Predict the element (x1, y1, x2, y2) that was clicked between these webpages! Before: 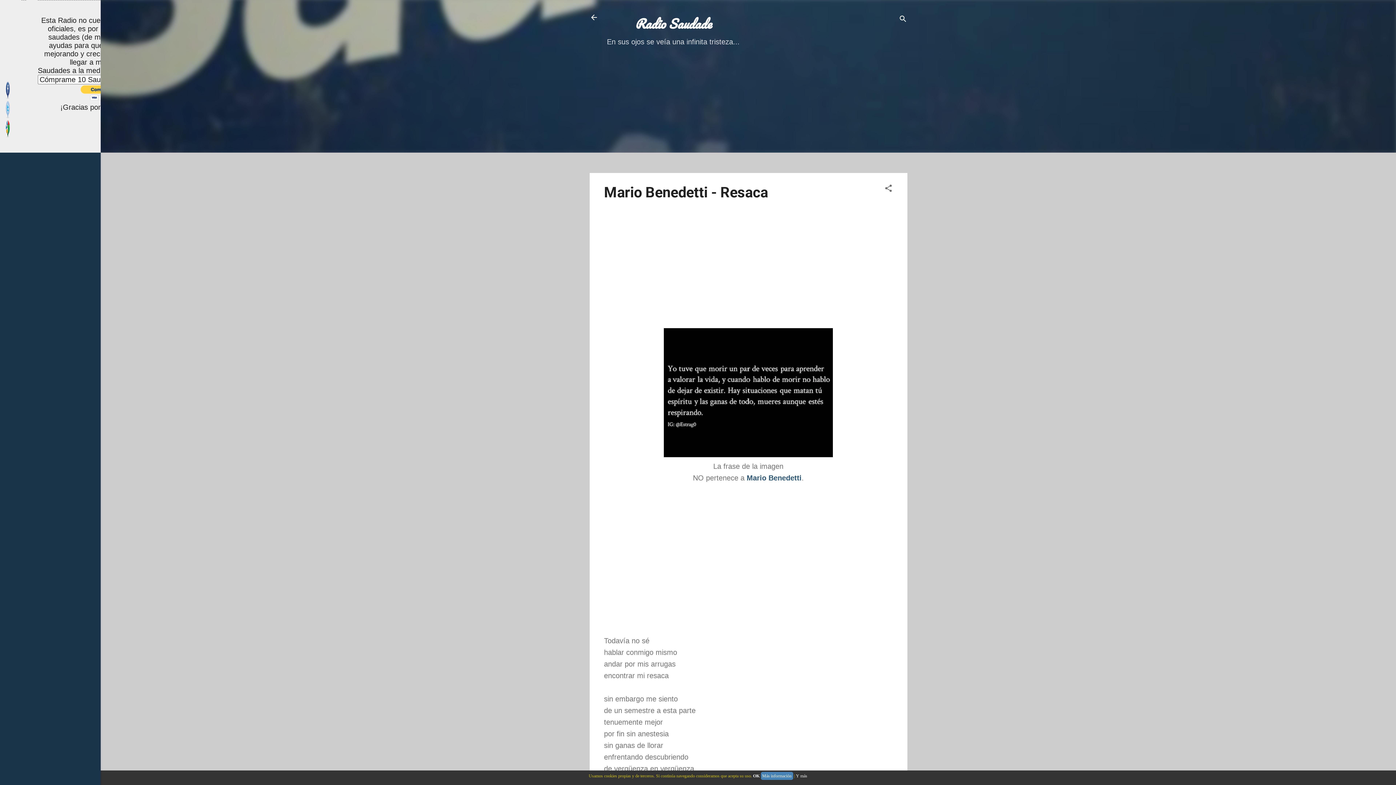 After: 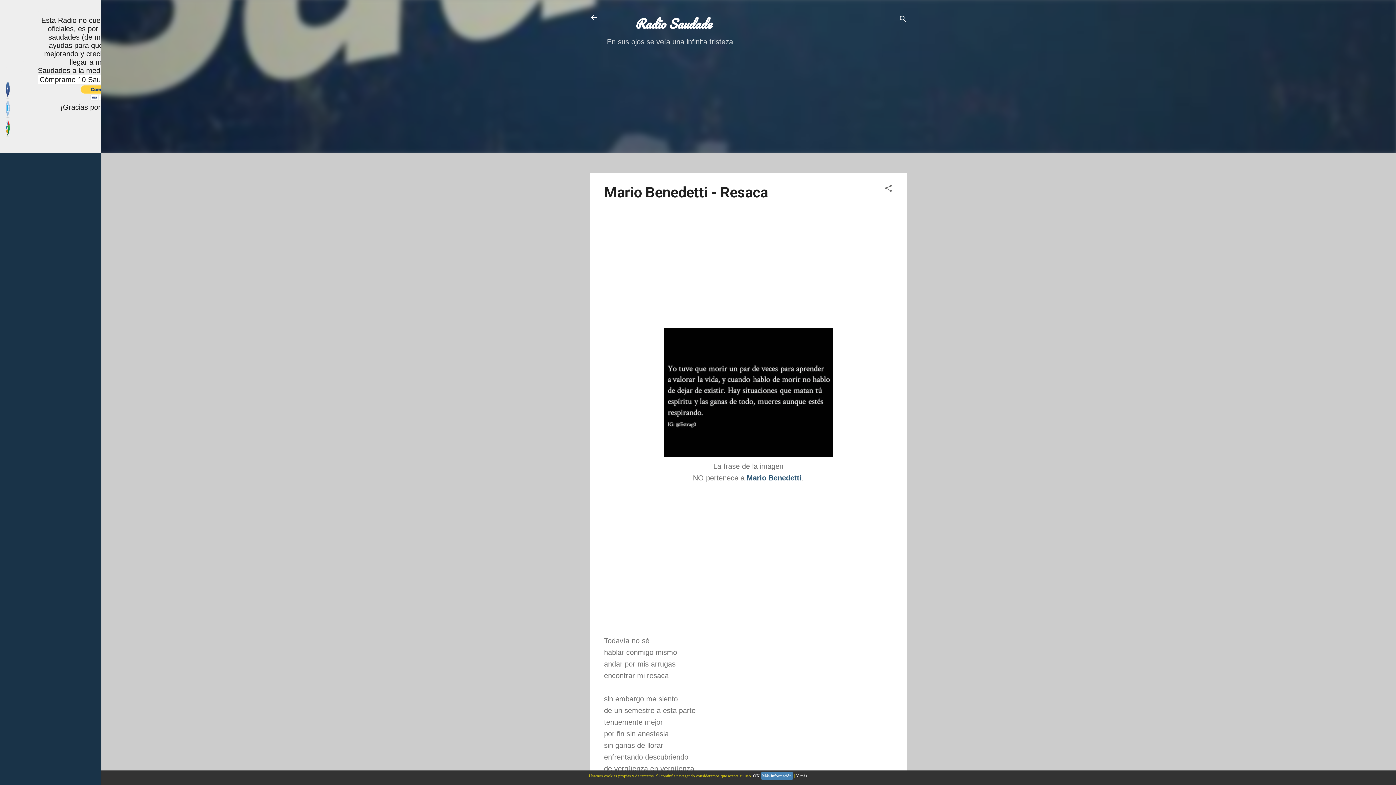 Action: label: Más información bbox: (760, 772, 793, 780)